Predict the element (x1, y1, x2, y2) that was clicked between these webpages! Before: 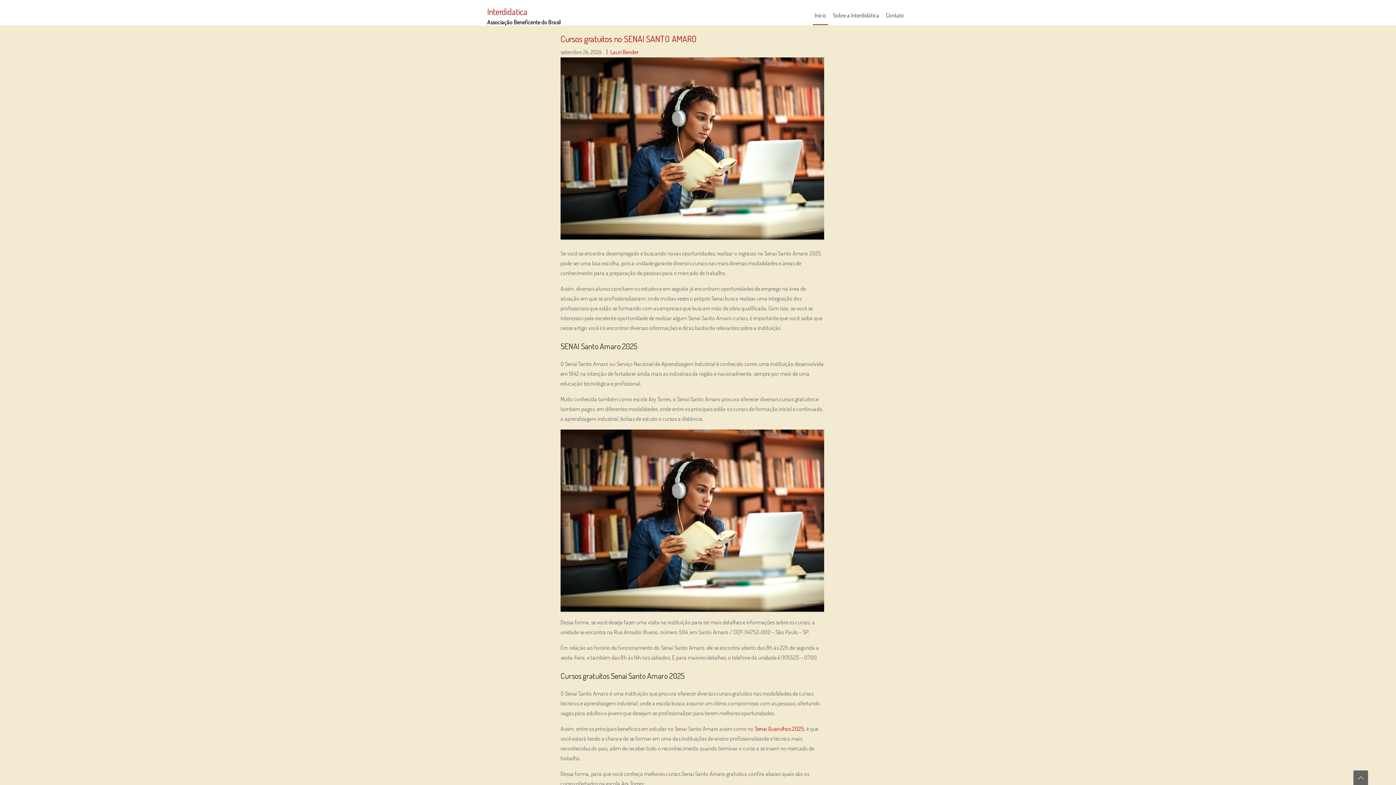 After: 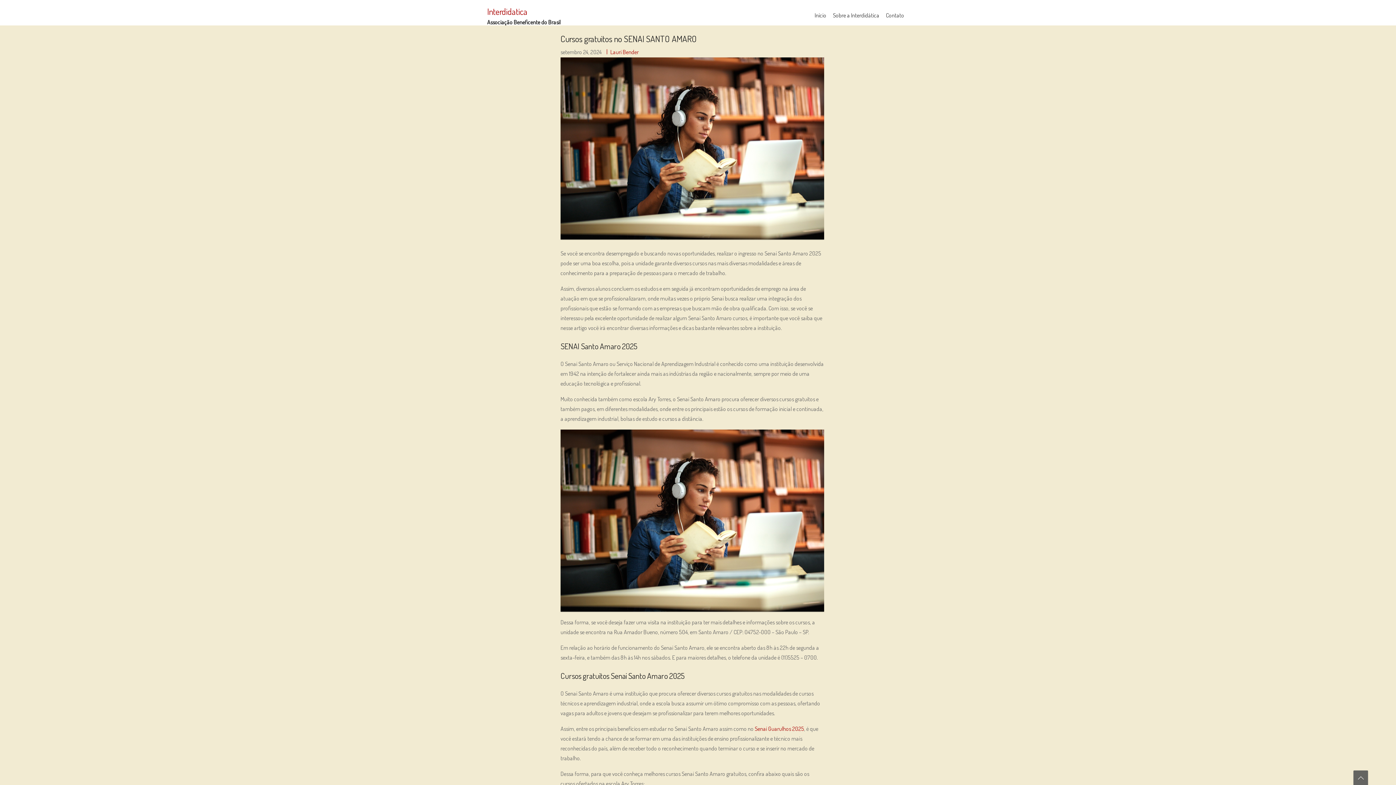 Action: bbox: (560, 235, 826, 242)